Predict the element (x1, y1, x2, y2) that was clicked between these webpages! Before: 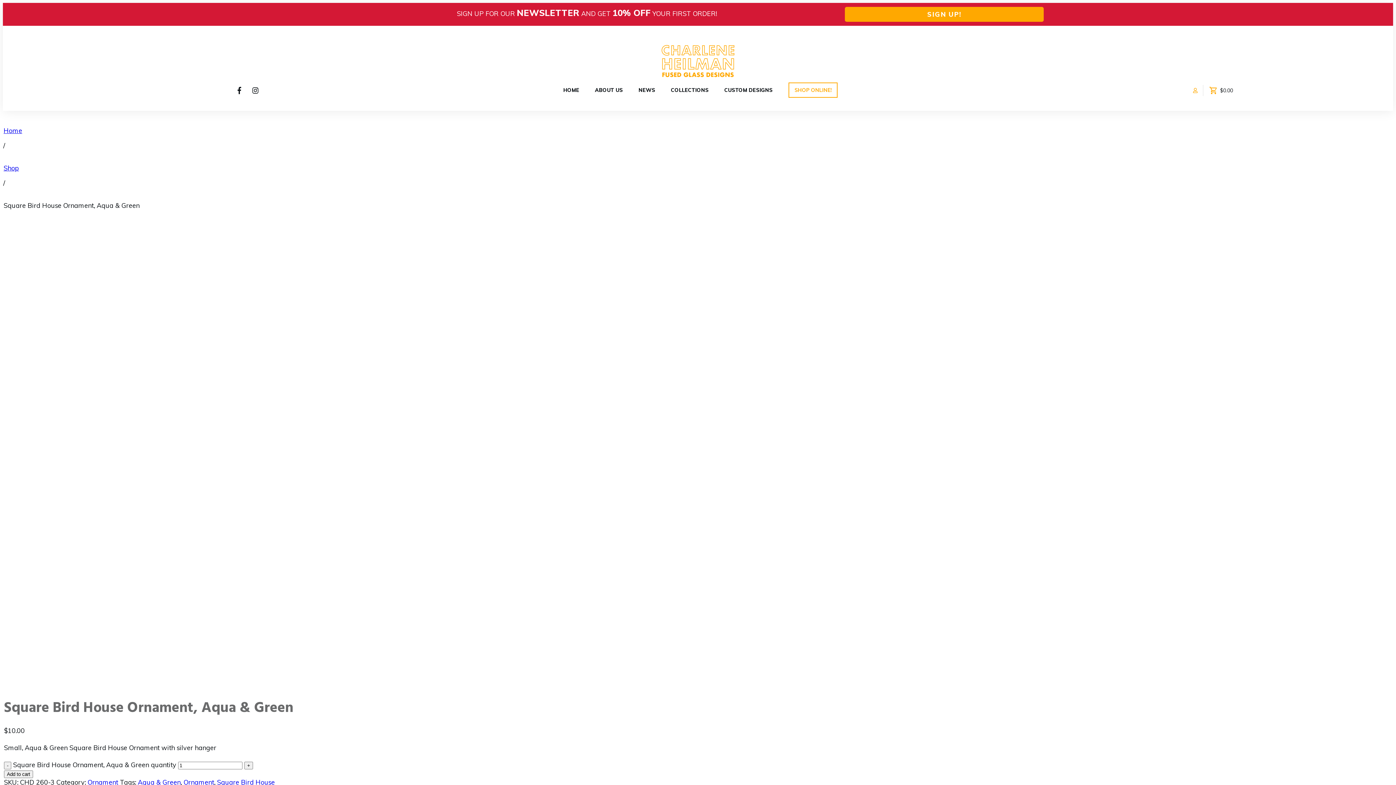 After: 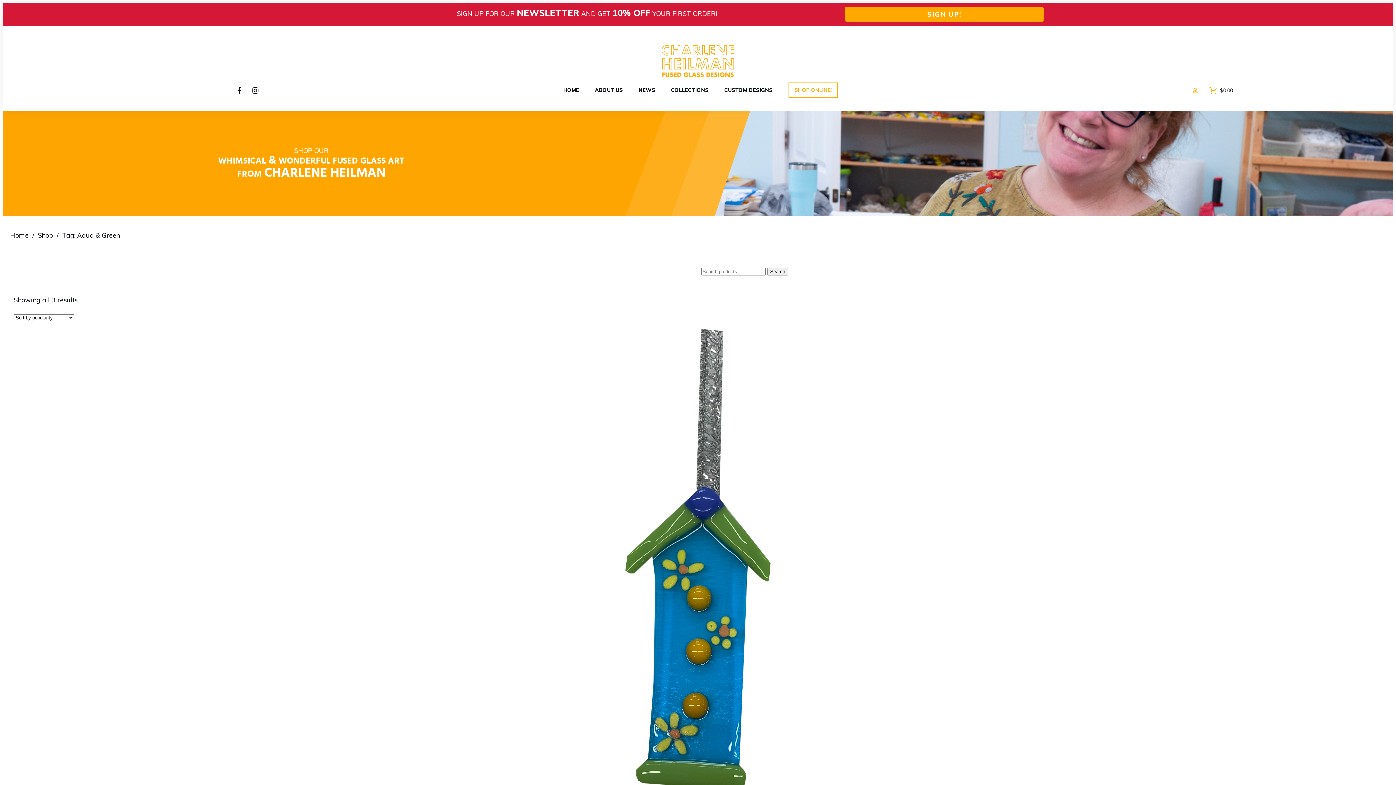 Action: label: Aqua & Green bbox: (137, 778, 180, 786)